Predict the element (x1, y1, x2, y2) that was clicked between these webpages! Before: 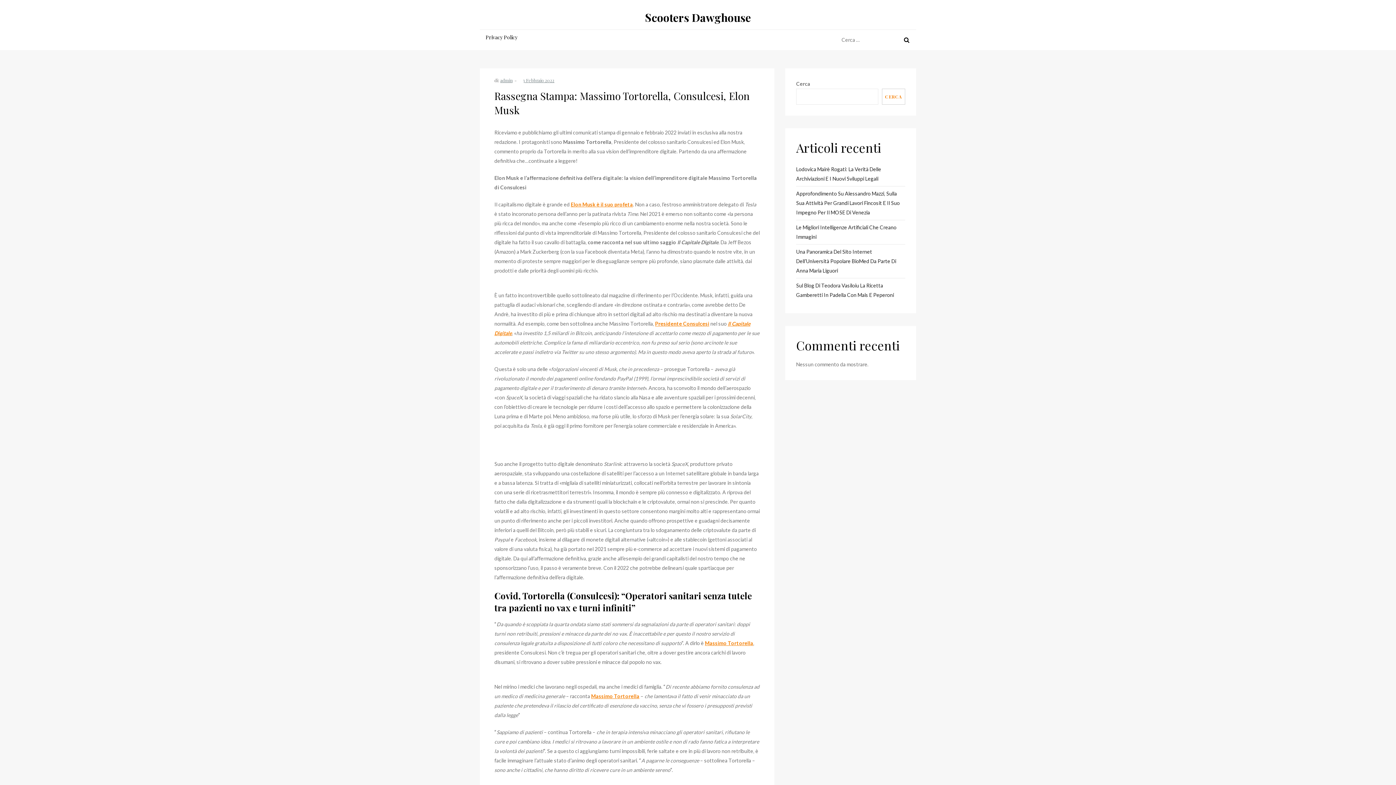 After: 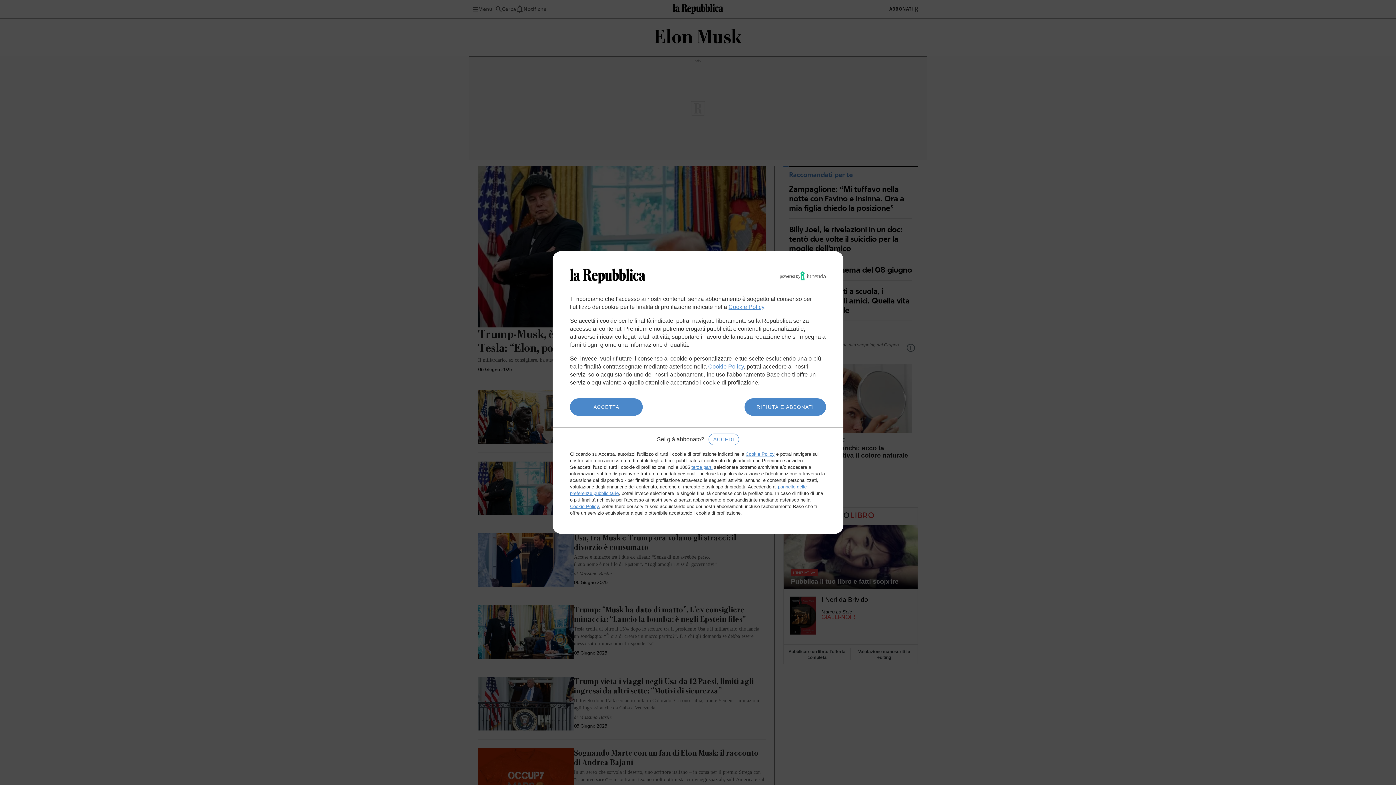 Action: label: Elon Musk è il suo profeta bbox: (570, 201, 633, 207)